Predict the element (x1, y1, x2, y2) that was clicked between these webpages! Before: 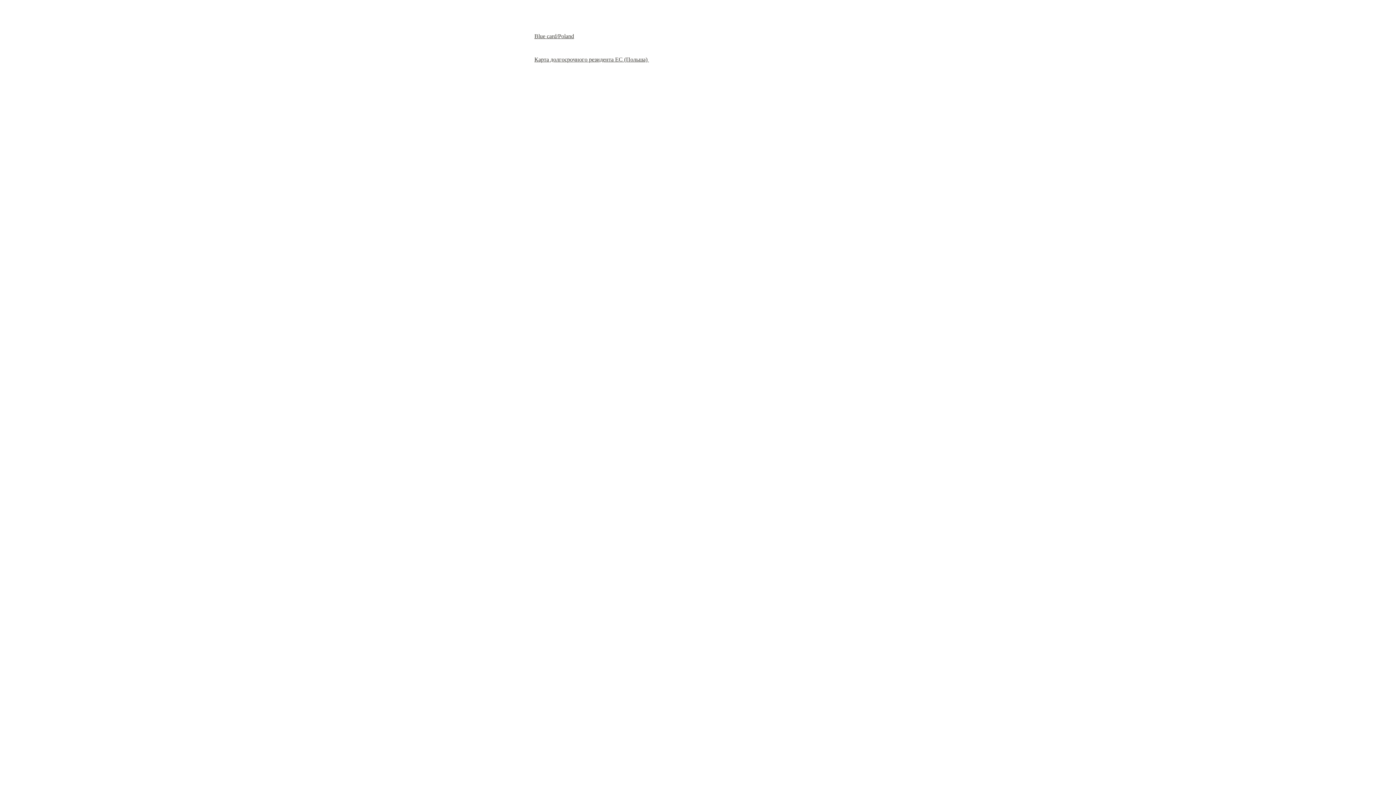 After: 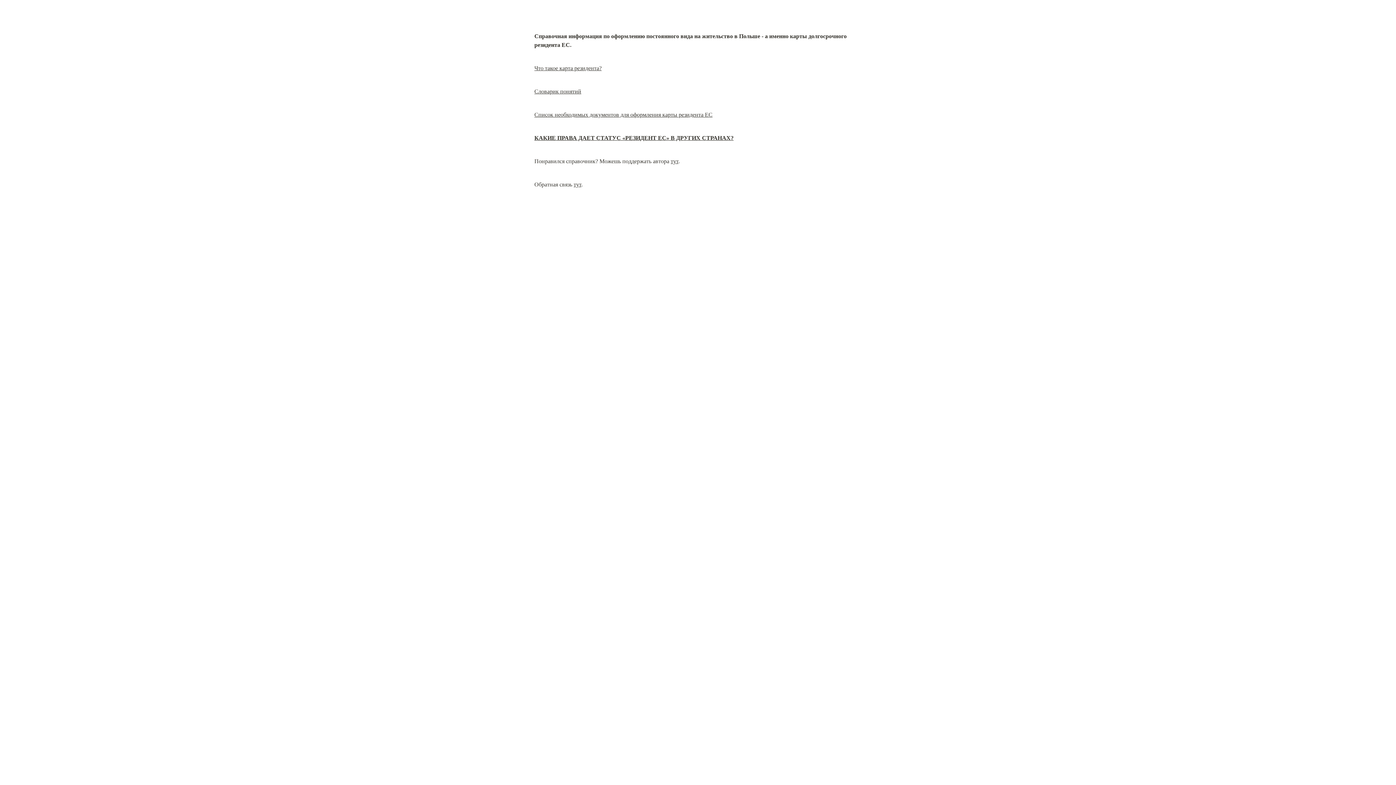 Action: label: Карта долгосрочного резидента ЕС (Польша)  bbox: (534, 56, 649, 62)